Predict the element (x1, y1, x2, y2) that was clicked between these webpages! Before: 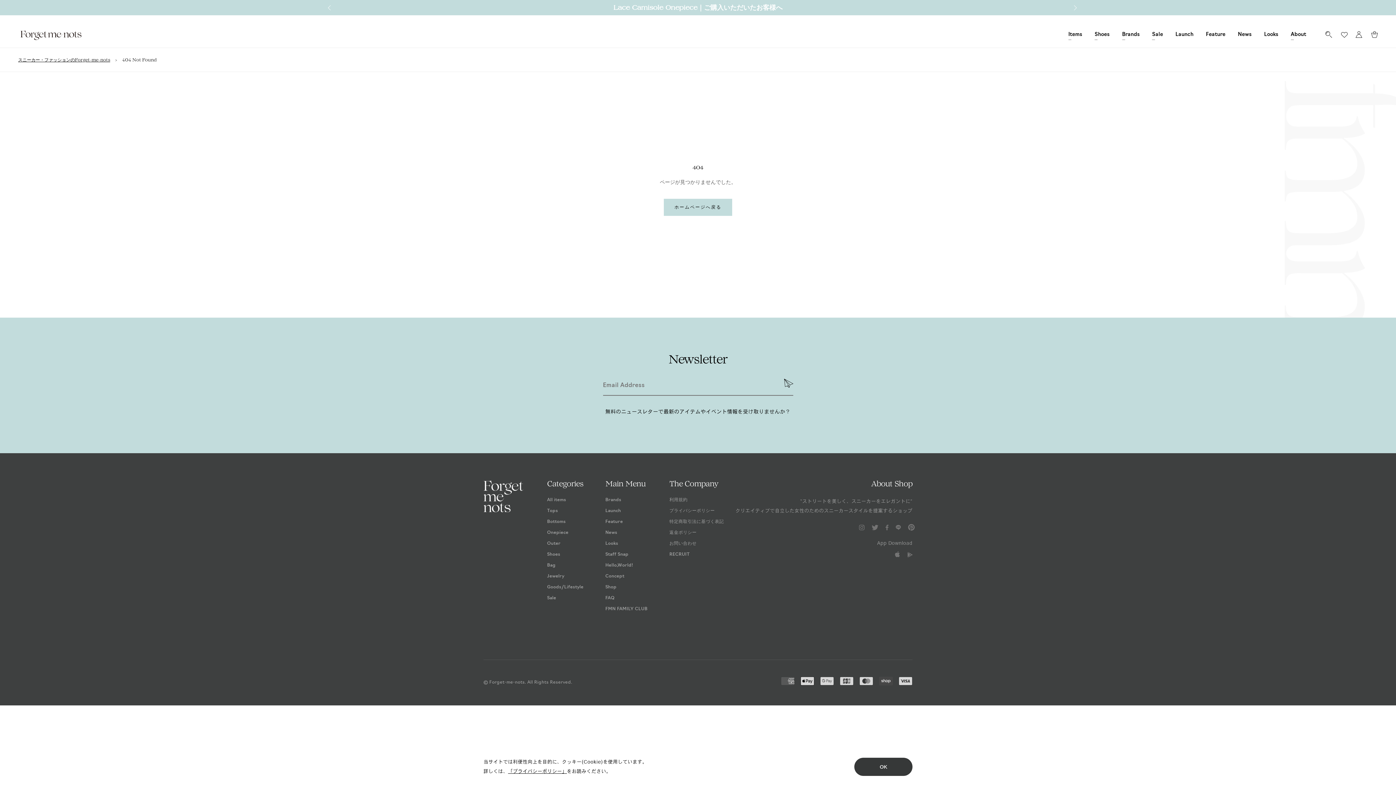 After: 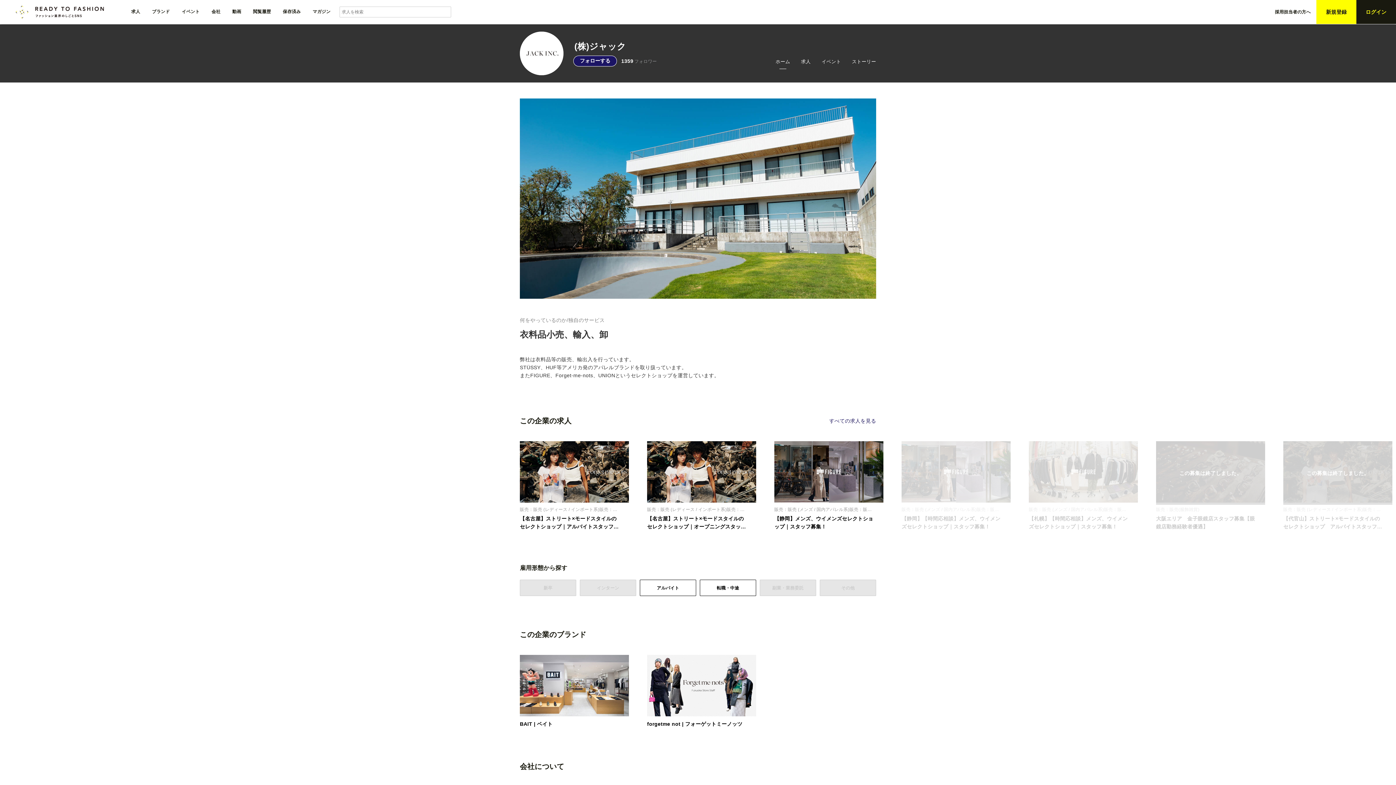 Action: bbox: (669, 551, 724, 558) label: RECRUIT